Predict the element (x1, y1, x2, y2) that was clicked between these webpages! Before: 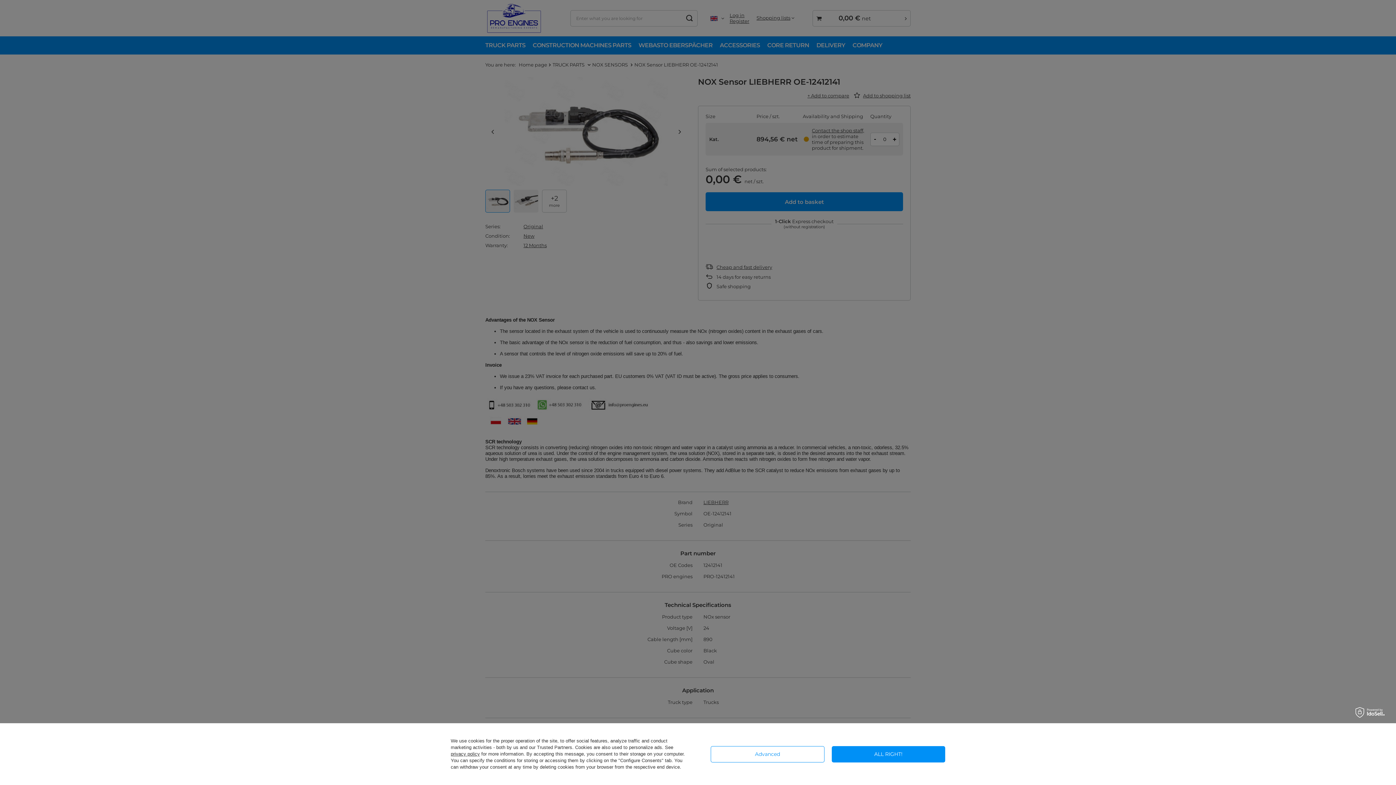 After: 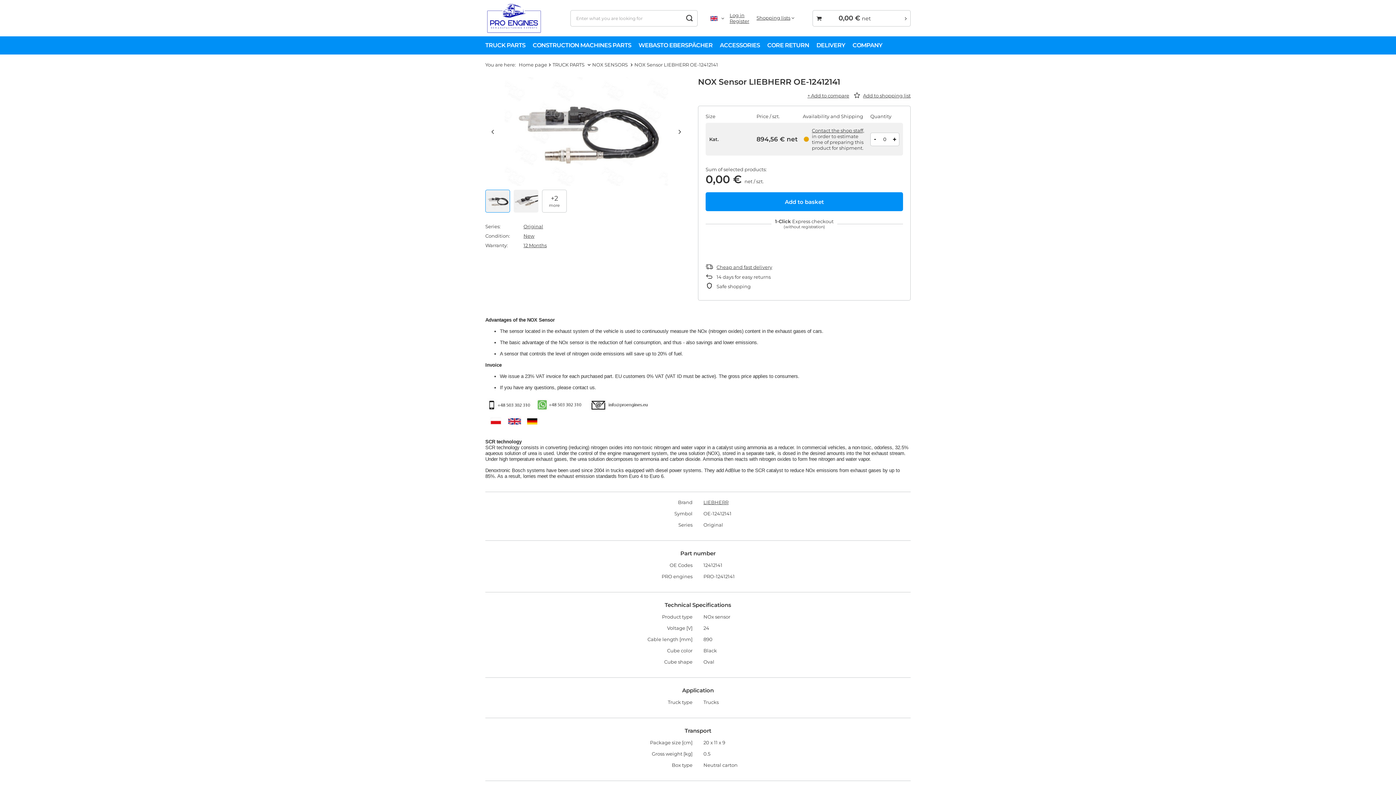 Action: bbox: (831, 746, 945, 762) label: ALL RIGHT!